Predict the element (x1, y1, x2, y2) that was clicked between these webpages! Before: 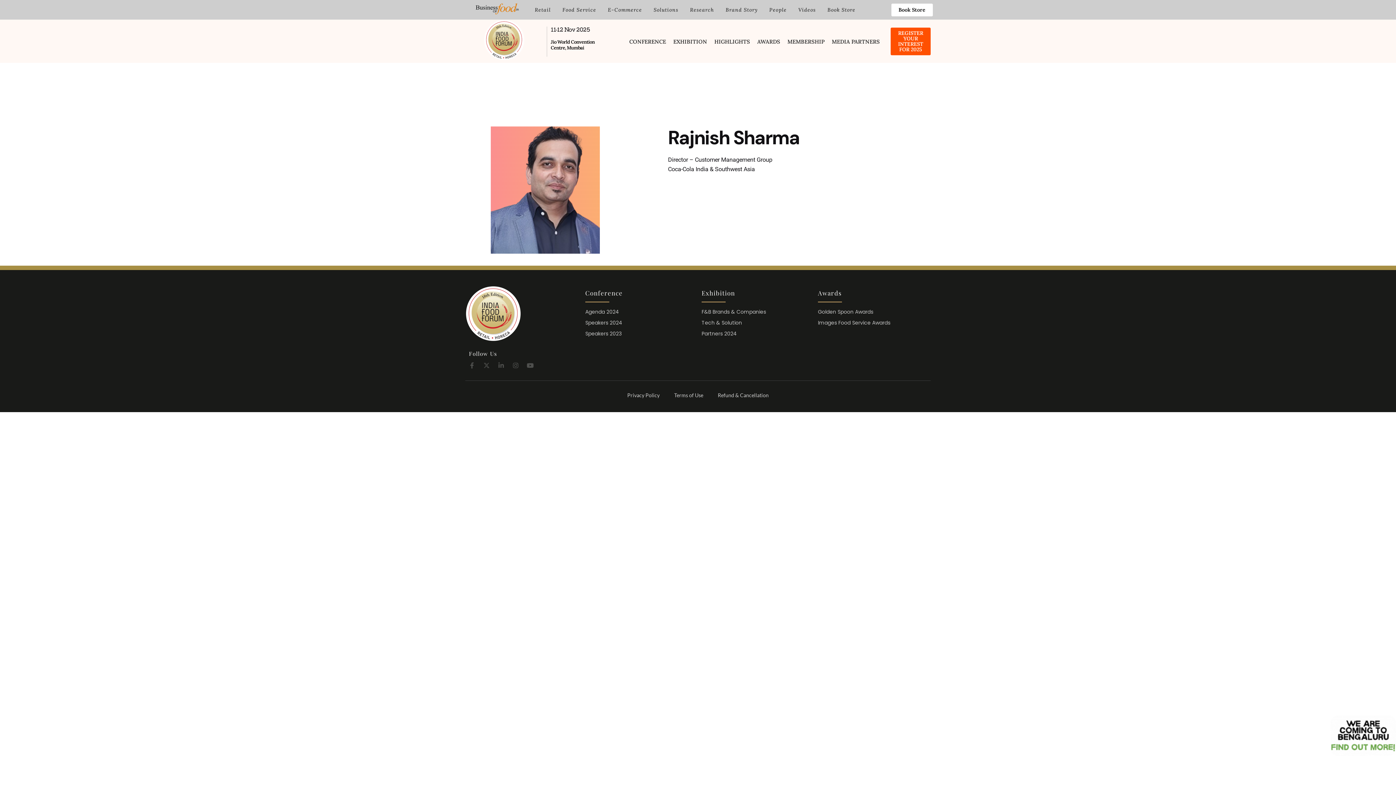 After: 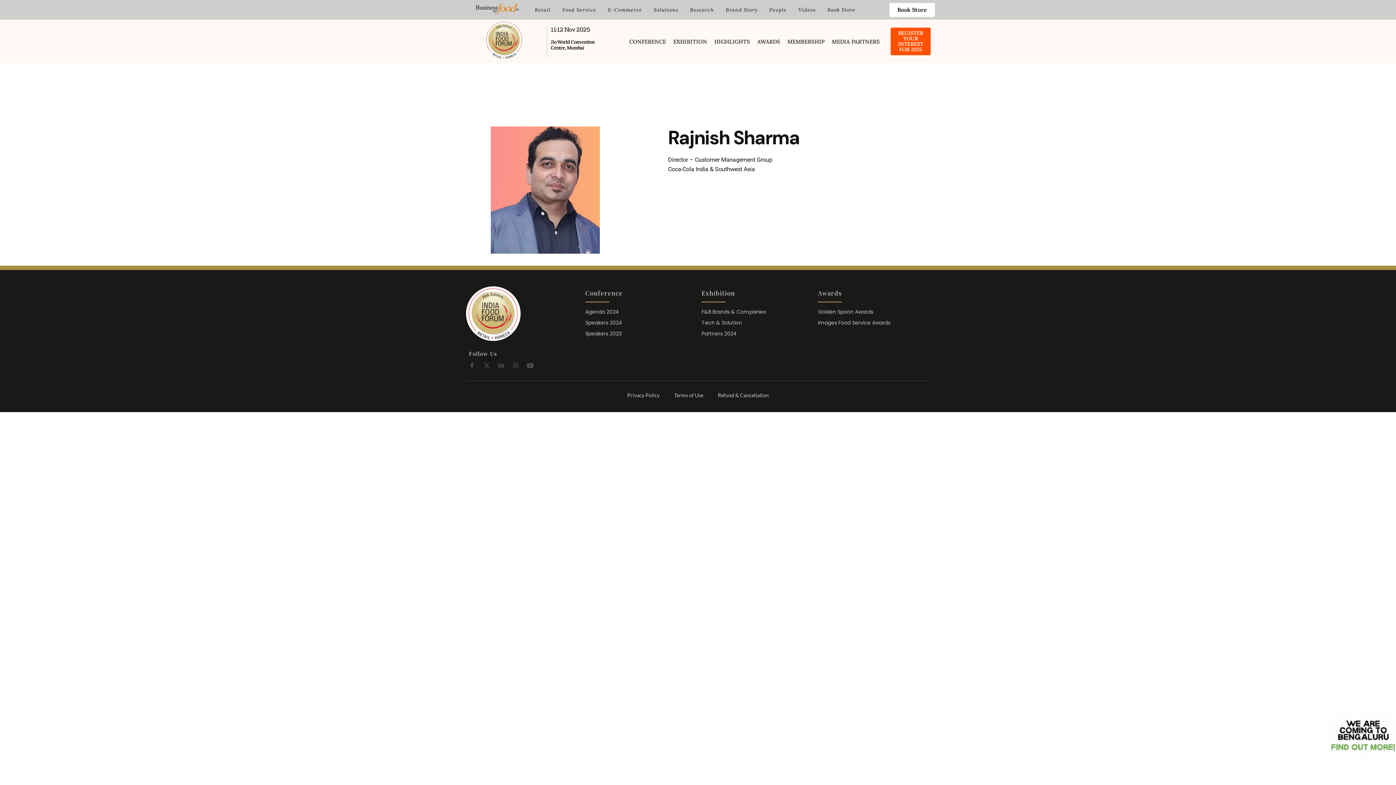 Action: label: Book Store bbox: (891, 3, 932, 16)